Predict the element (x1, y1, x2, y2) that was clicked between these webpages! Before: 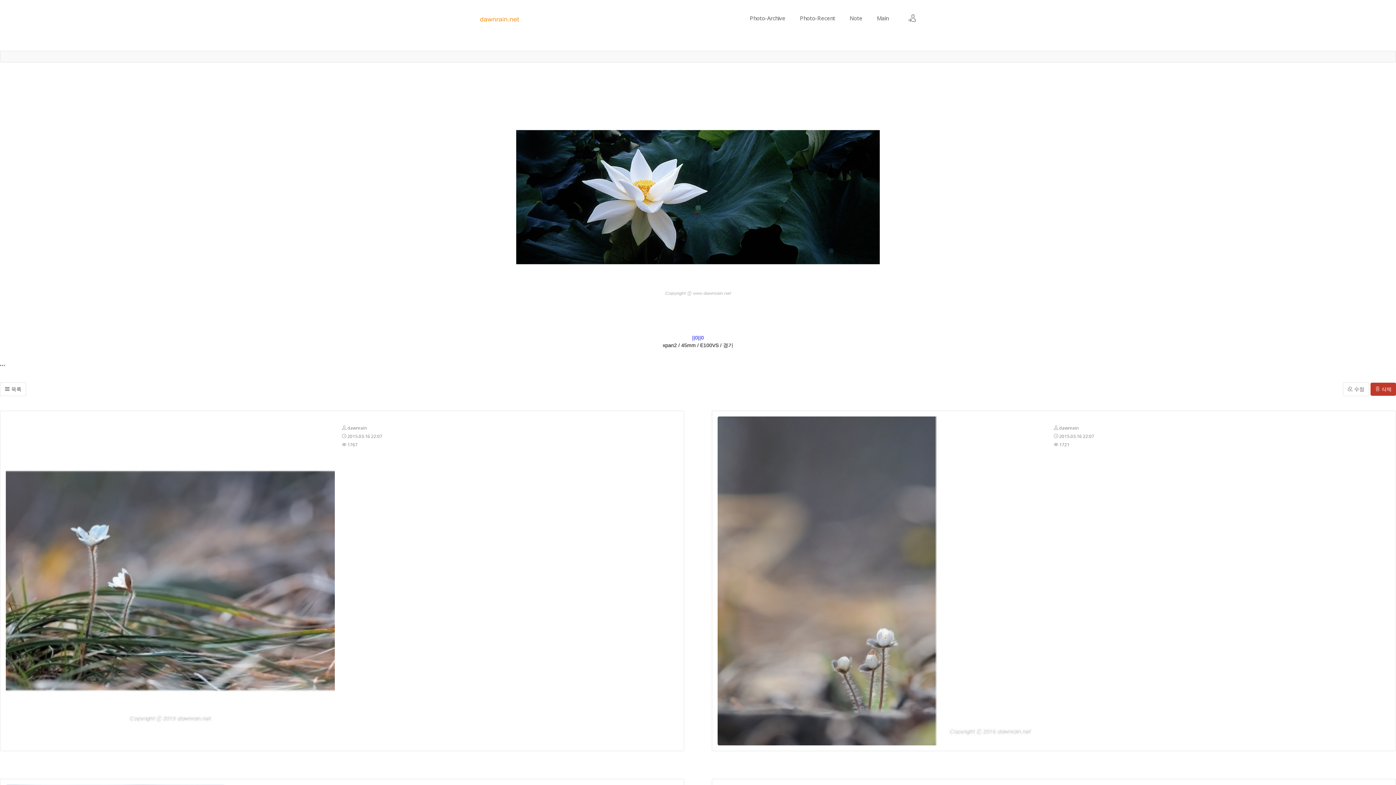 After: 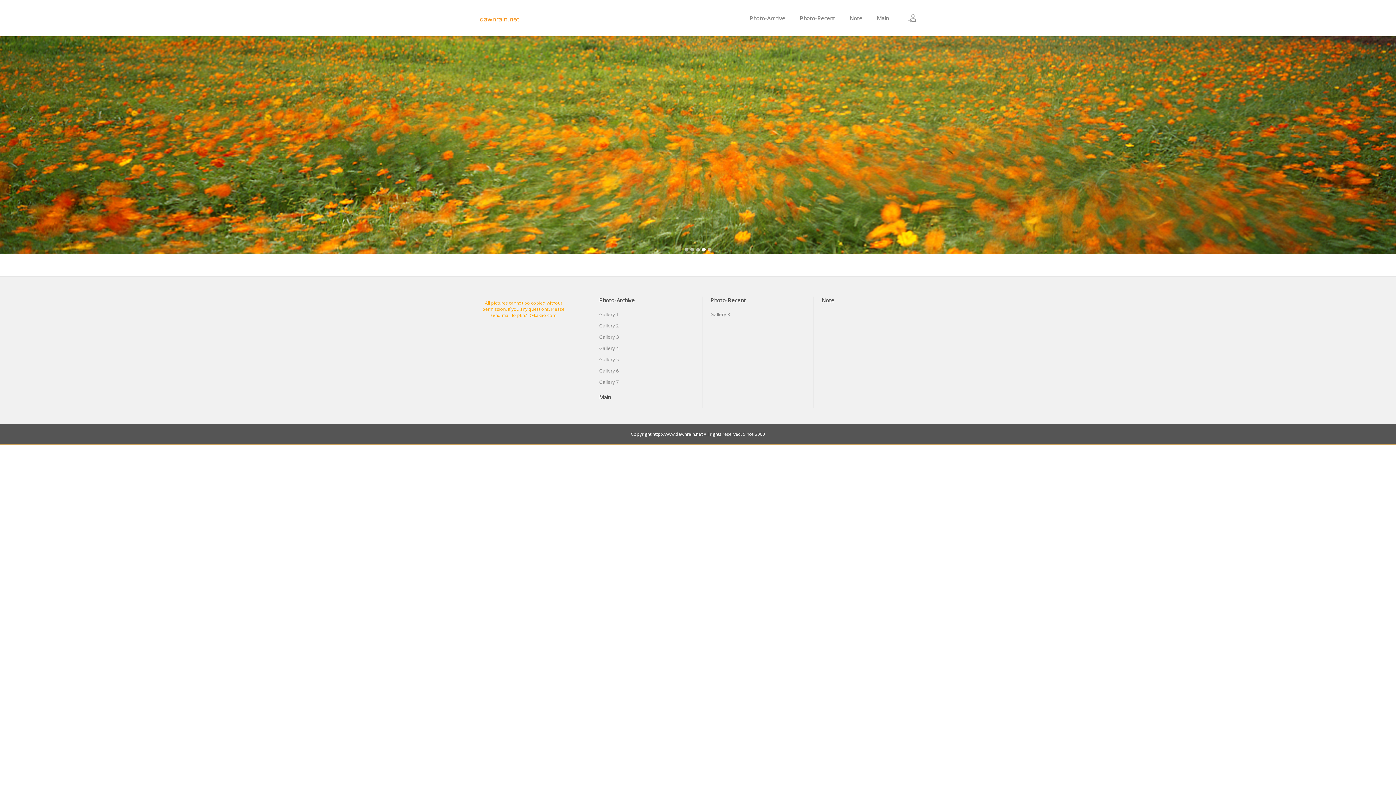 Action: bbox: (869, 0, 896, 36) label: Main